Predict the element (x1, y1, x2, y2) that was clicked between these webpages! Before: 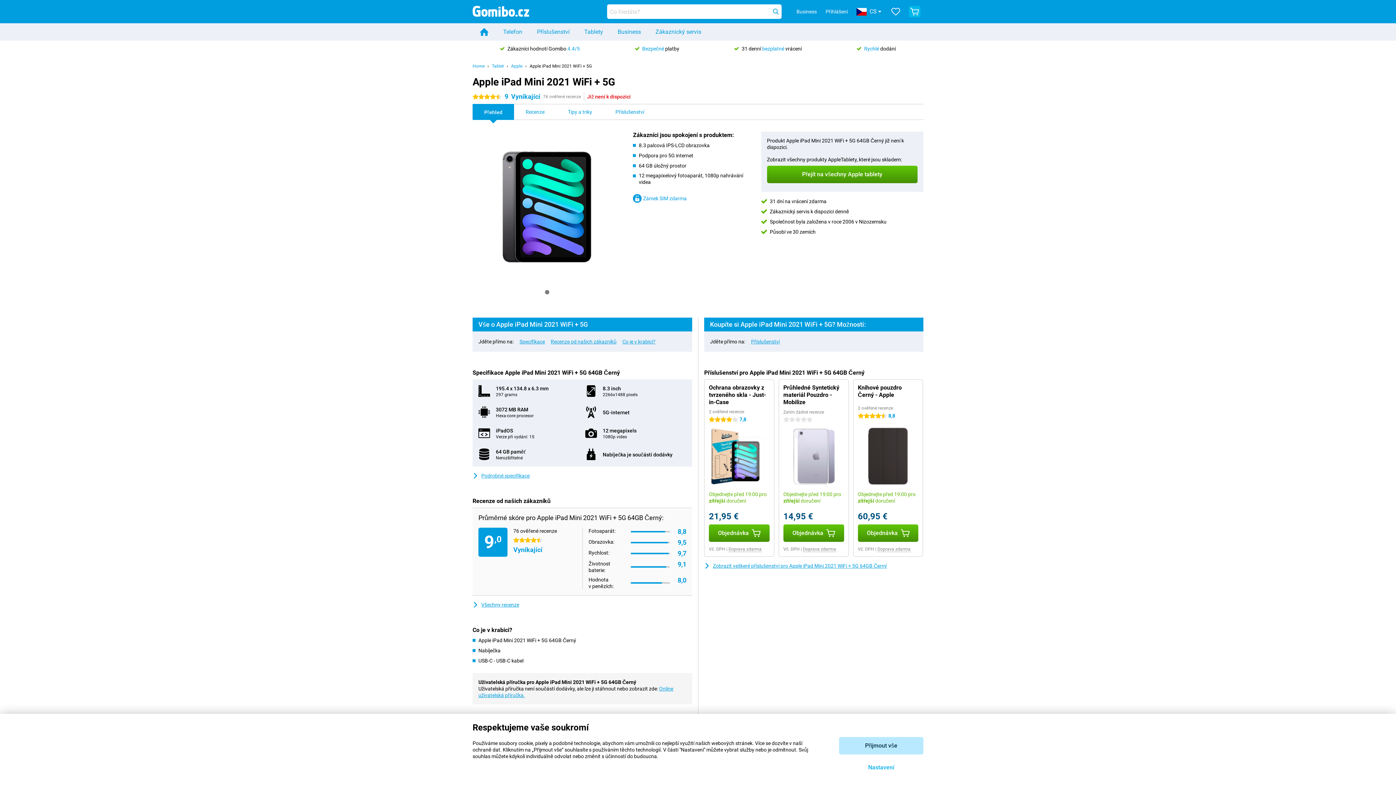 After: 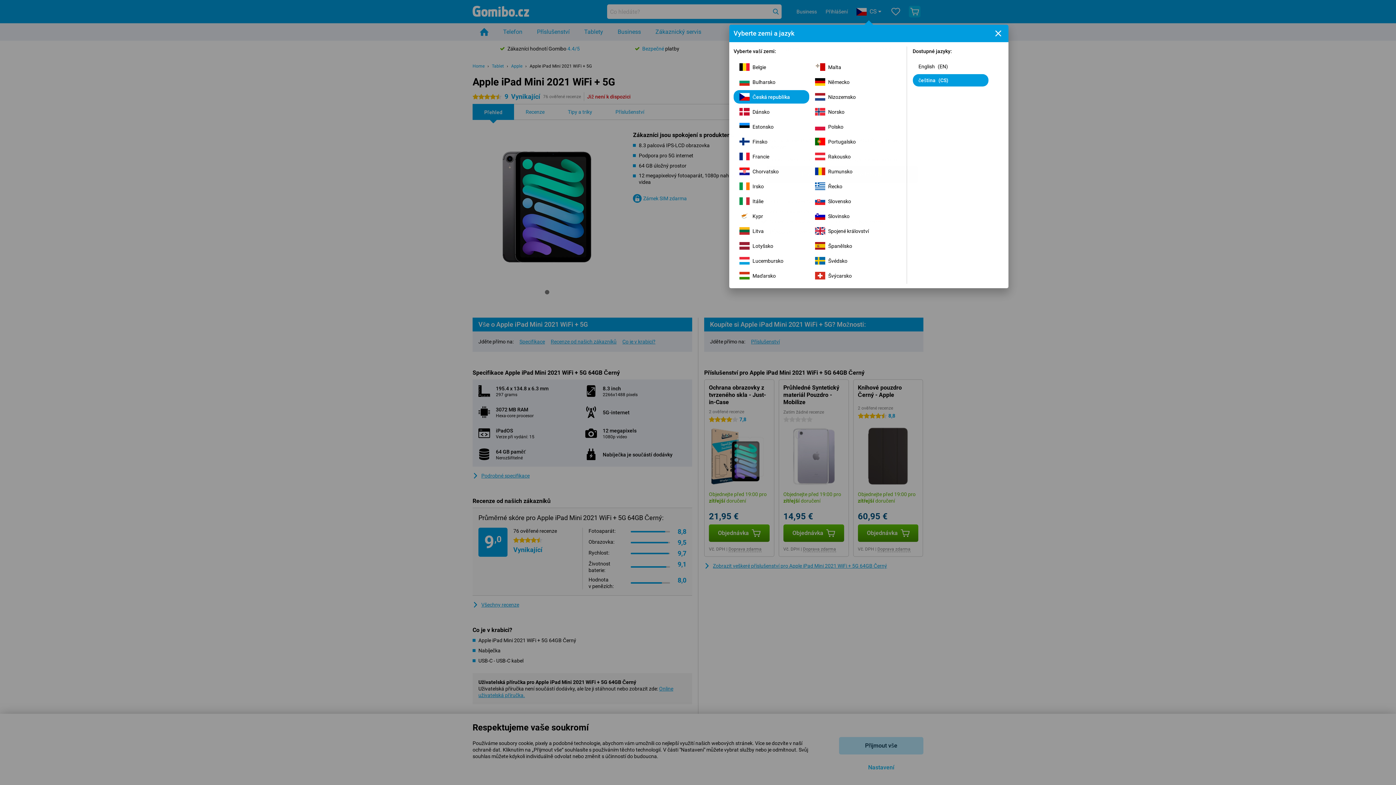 Action: bbox: (853, 4, 884, 18) label: CS